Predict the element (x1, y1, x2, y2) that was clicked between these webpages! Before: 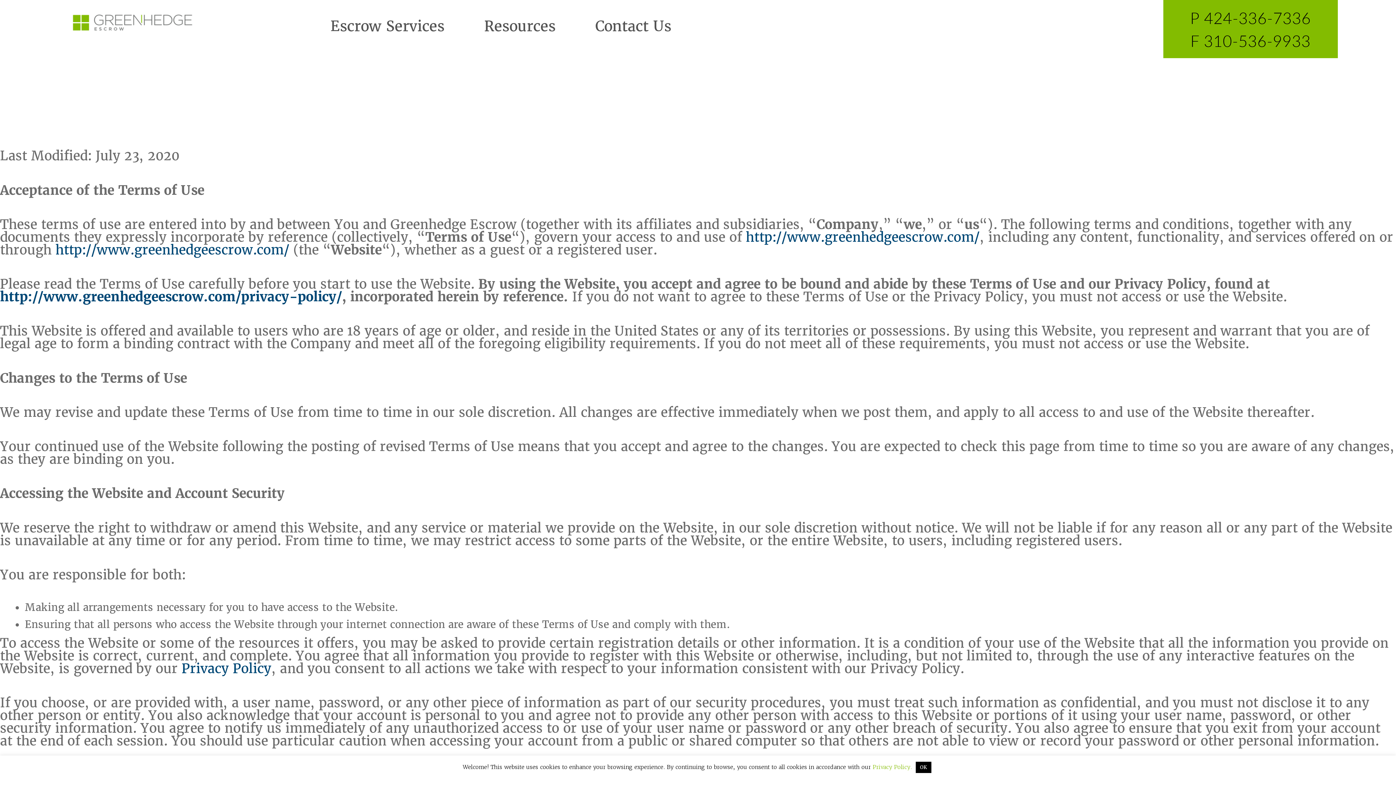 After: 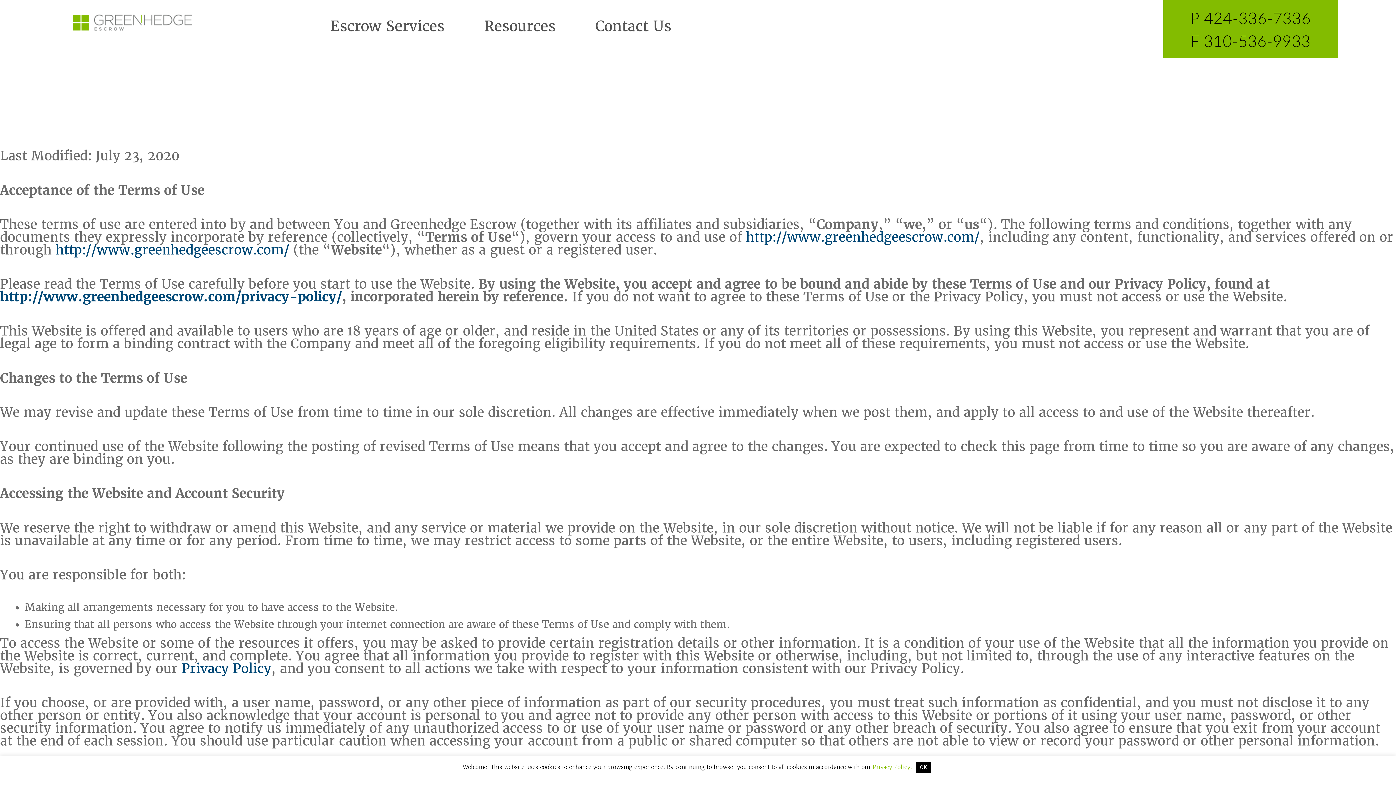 Action: label: Privacy Policy.  bbox: (872, 763, 914, 770)